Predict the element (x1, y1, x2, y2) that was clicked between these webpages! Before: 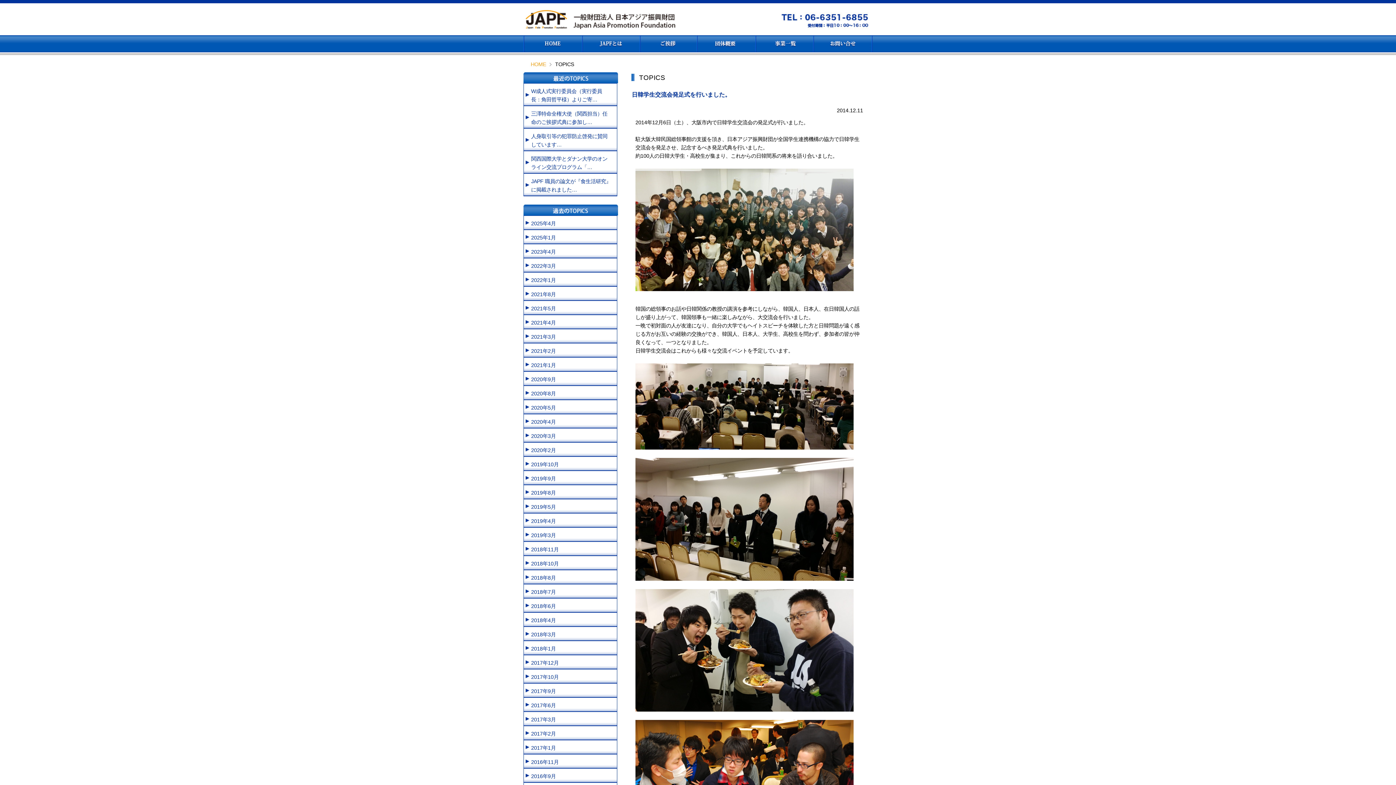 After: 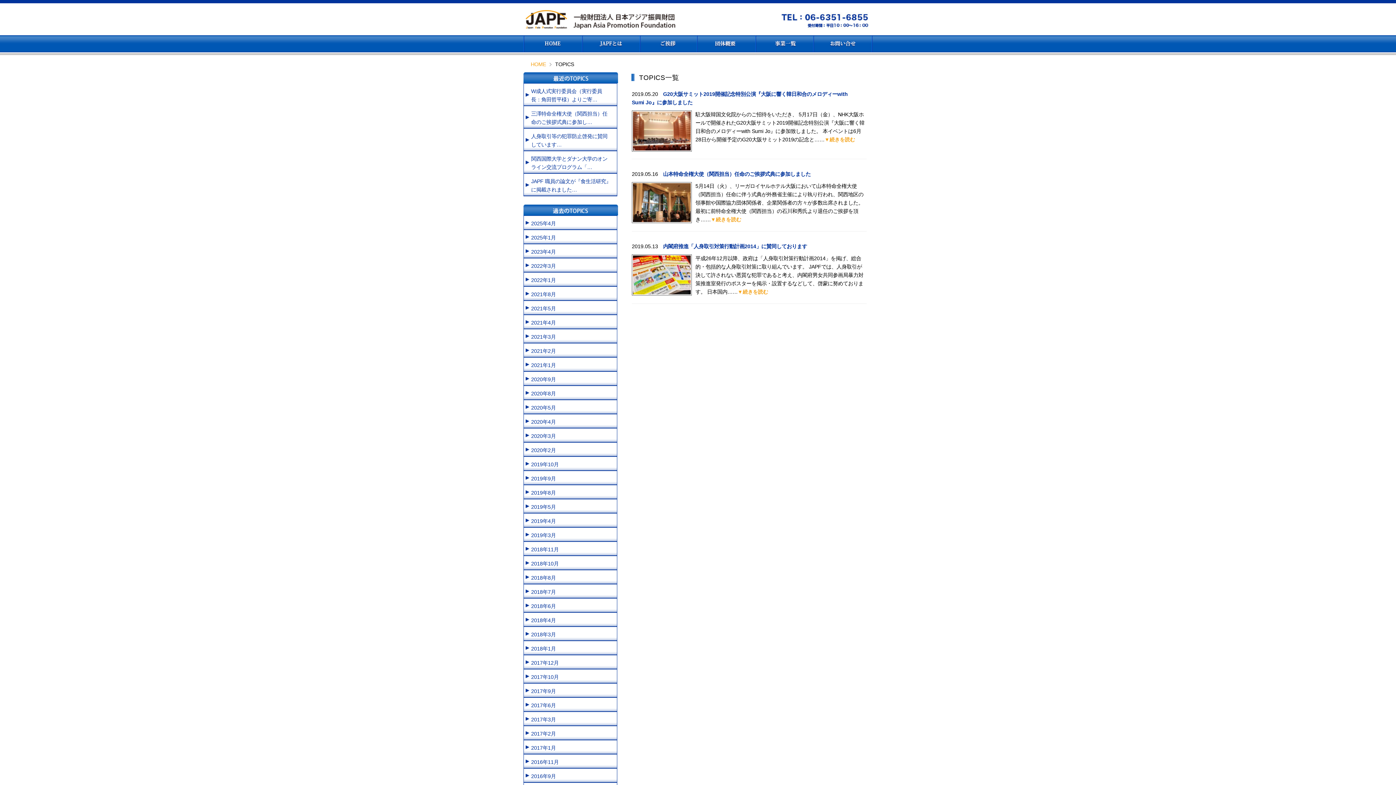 Action: label: 2019年5月 bbox: (525, 501, 615, 511)